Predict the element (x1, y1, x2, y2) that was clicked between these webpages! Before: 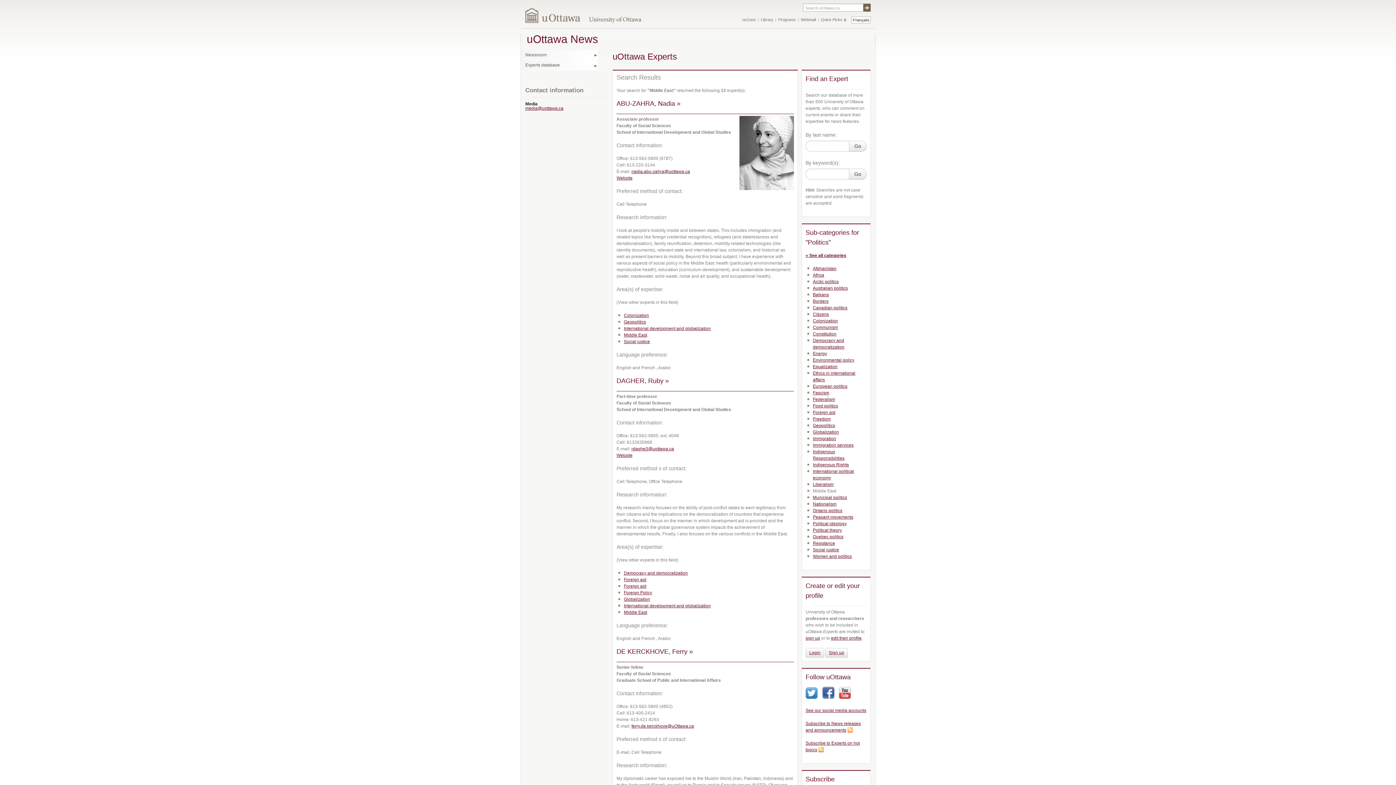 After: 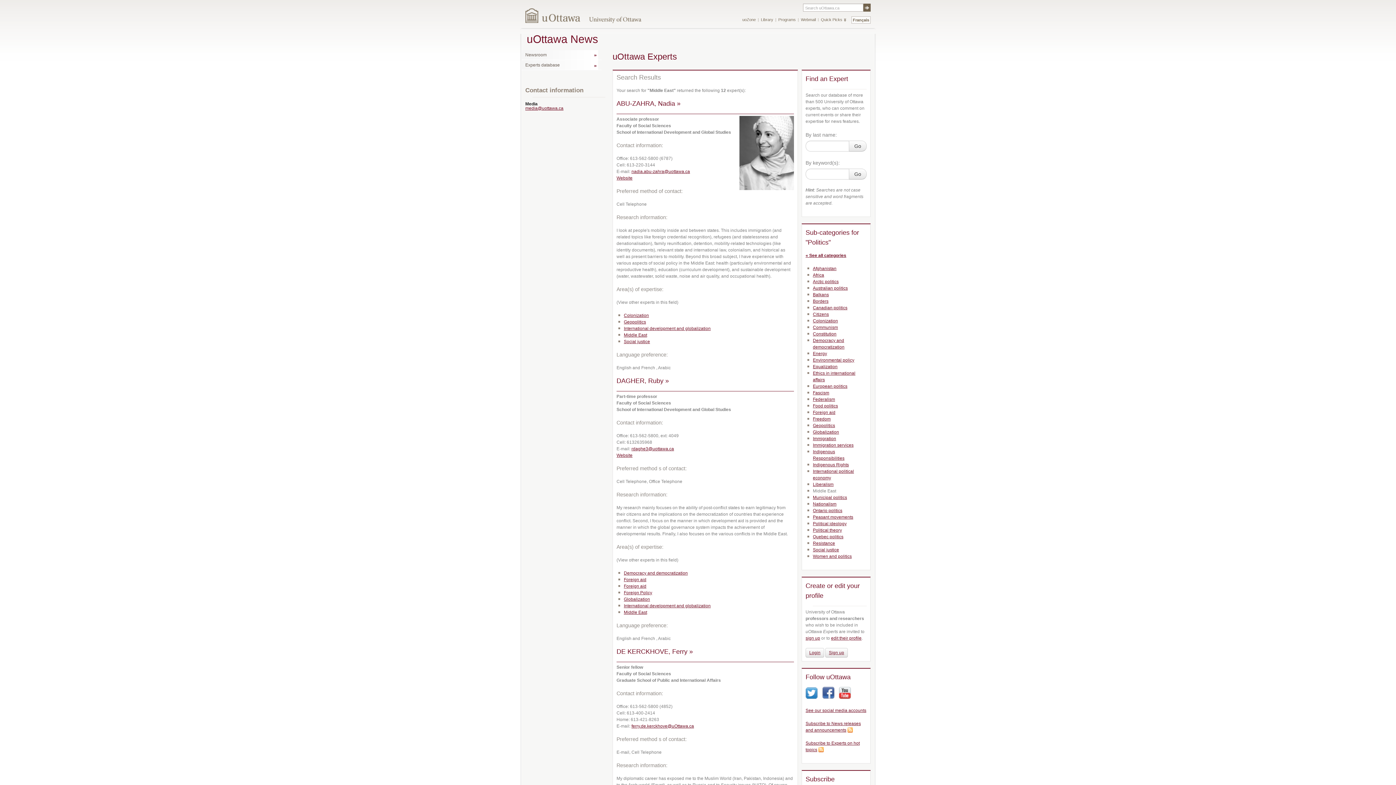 Action: label: nadia.abu-zahra@uottawa.ca bbox: (631, 169, 690, 174)